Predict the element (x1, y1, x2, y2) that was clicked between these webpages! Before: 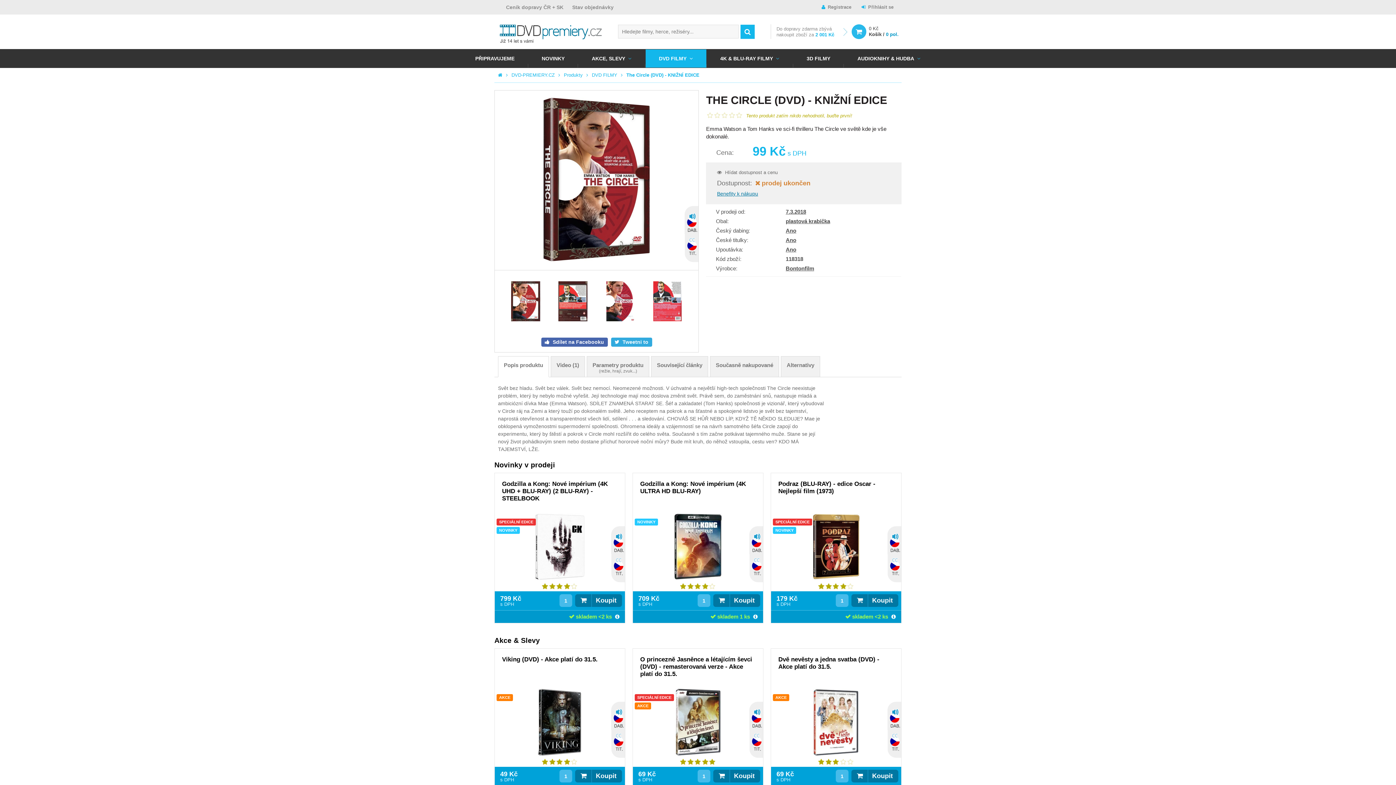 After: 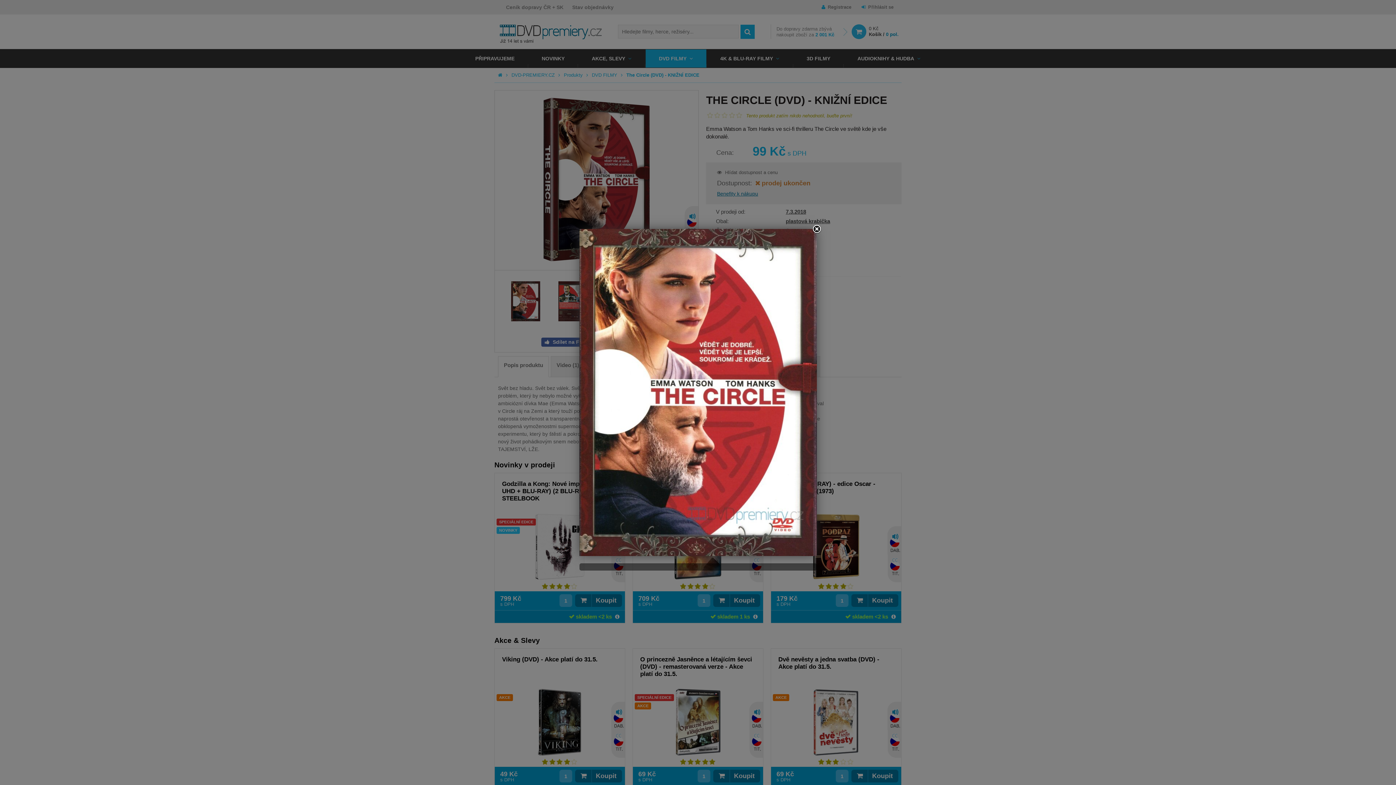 Action: bbox: (511, 317, 540, 322)